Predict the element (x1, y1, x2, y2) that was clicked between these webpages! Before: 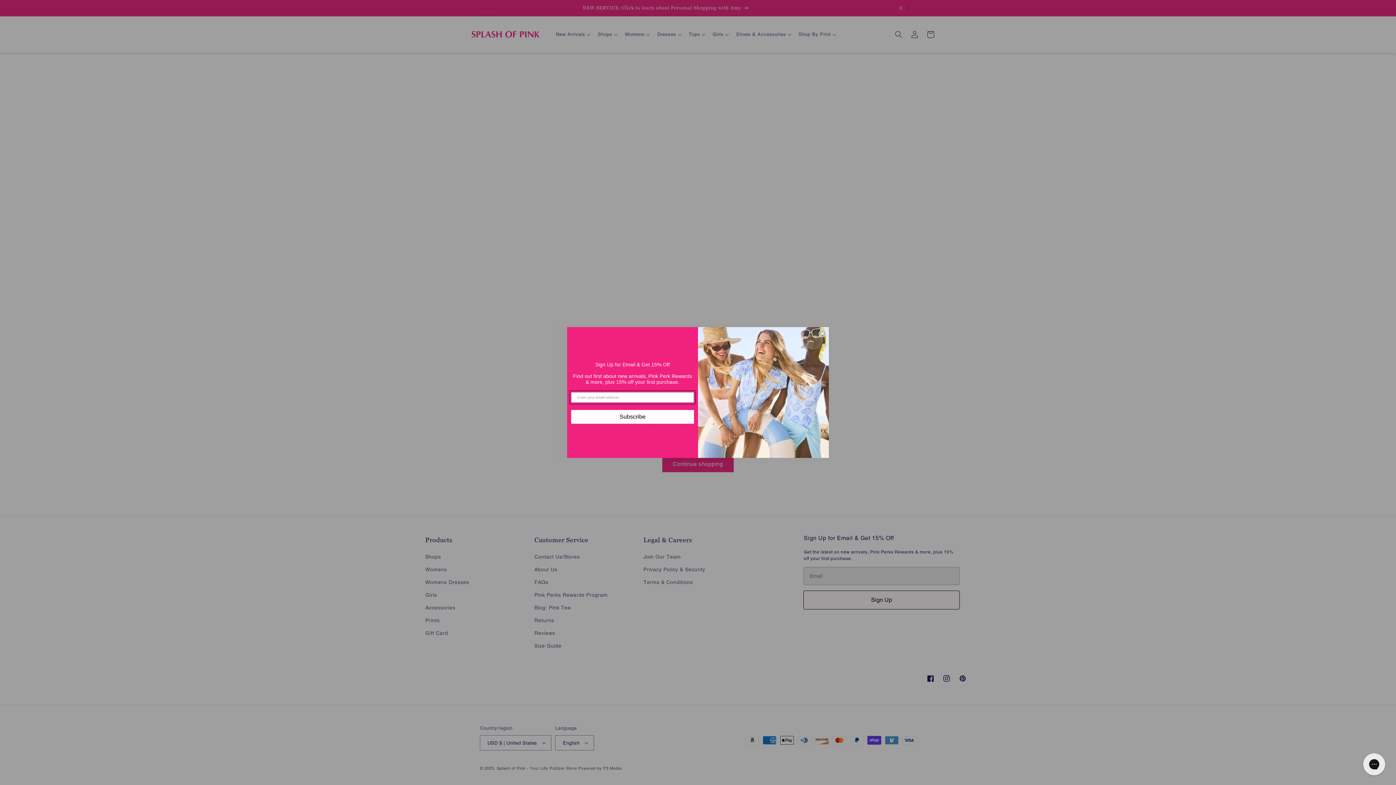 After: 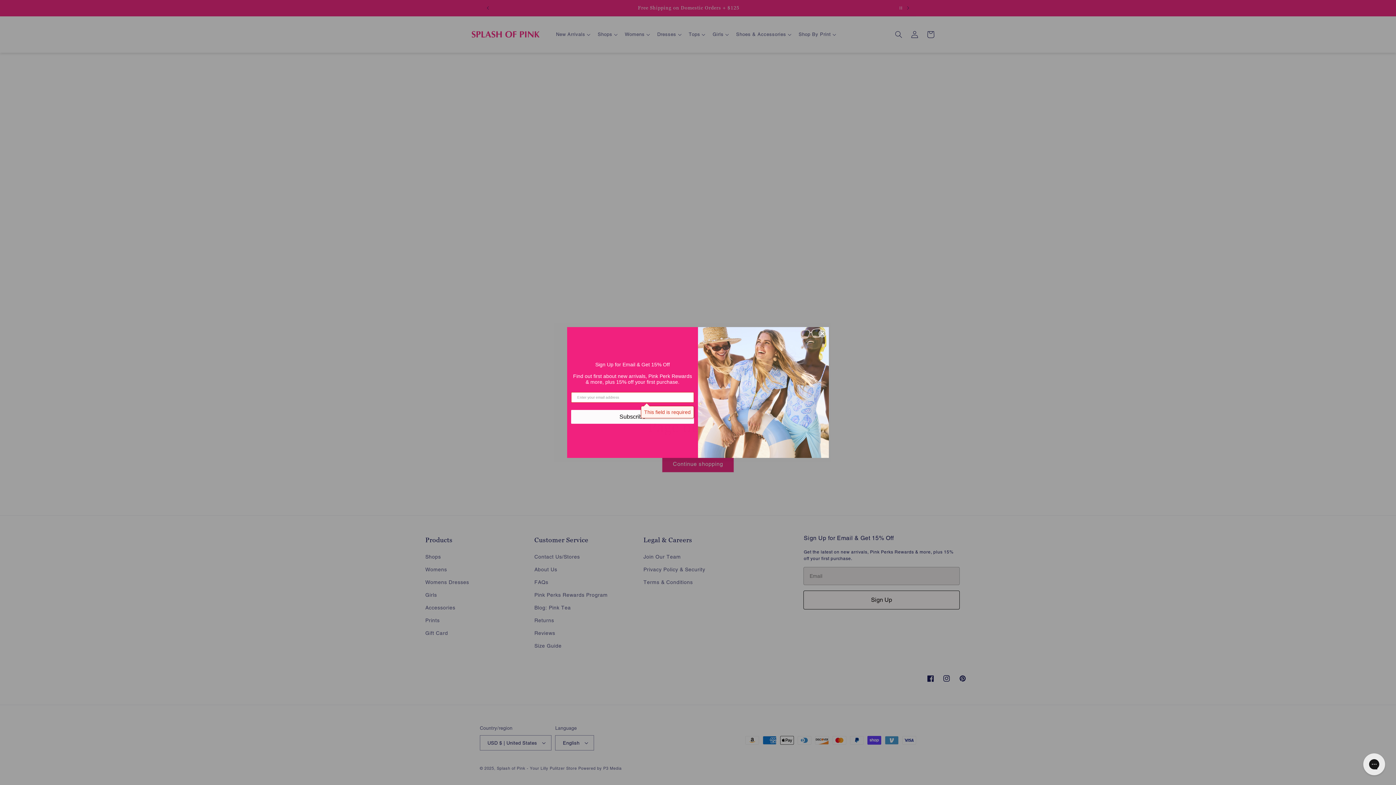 Action: label: Subscribe bbox: (571, 410, 694, 423)